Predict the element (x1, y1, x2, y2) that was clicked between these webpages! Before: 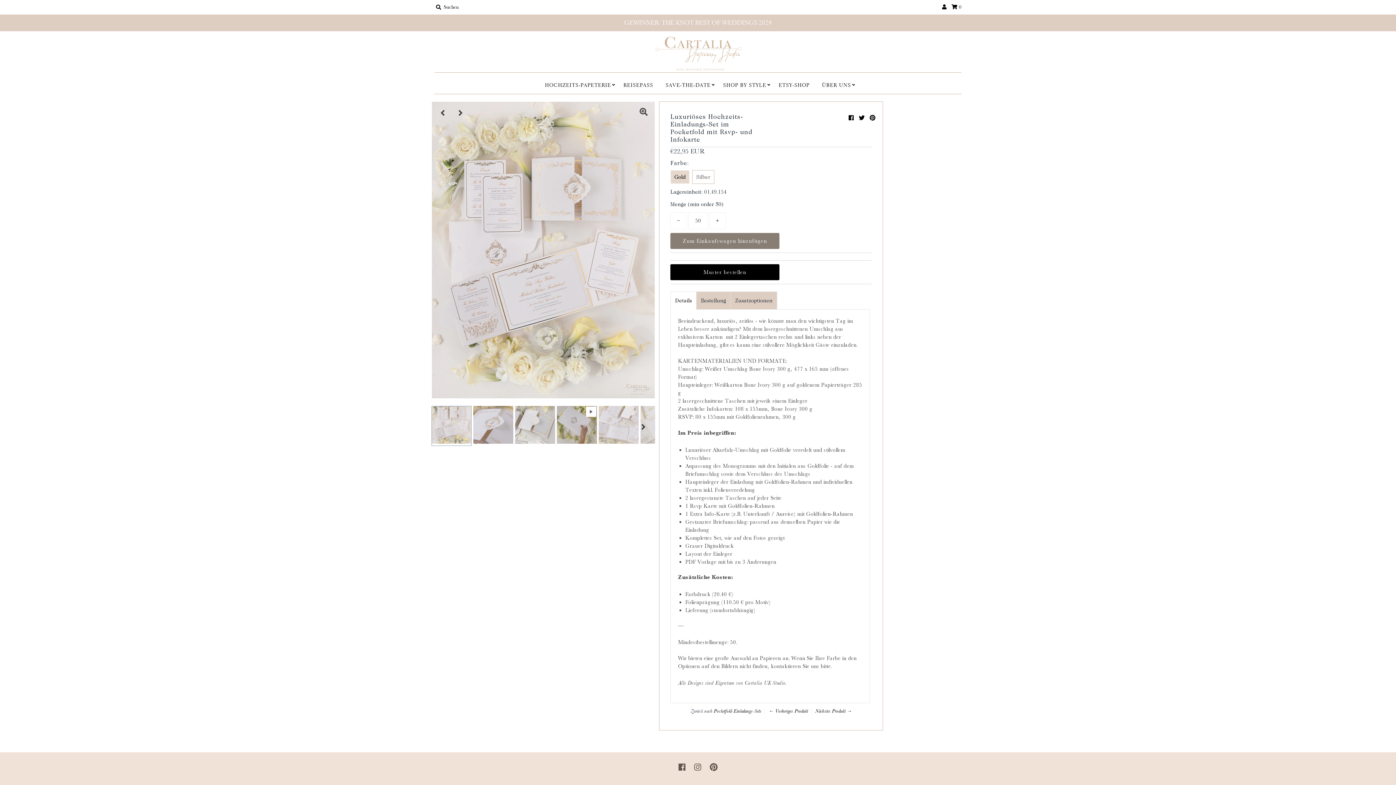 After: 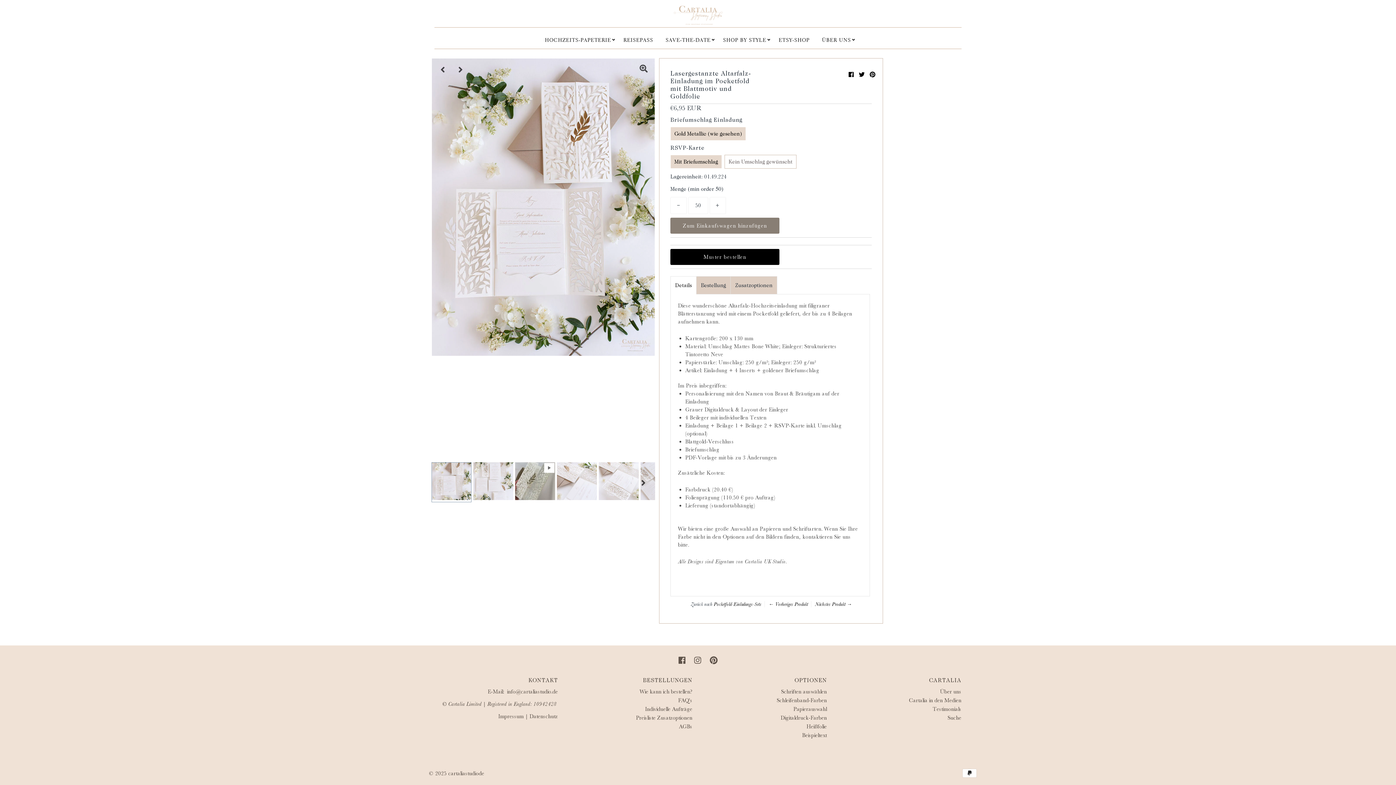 Action: bbox: (768, 704, 808, 718) label: ← Vorheriges Produkt